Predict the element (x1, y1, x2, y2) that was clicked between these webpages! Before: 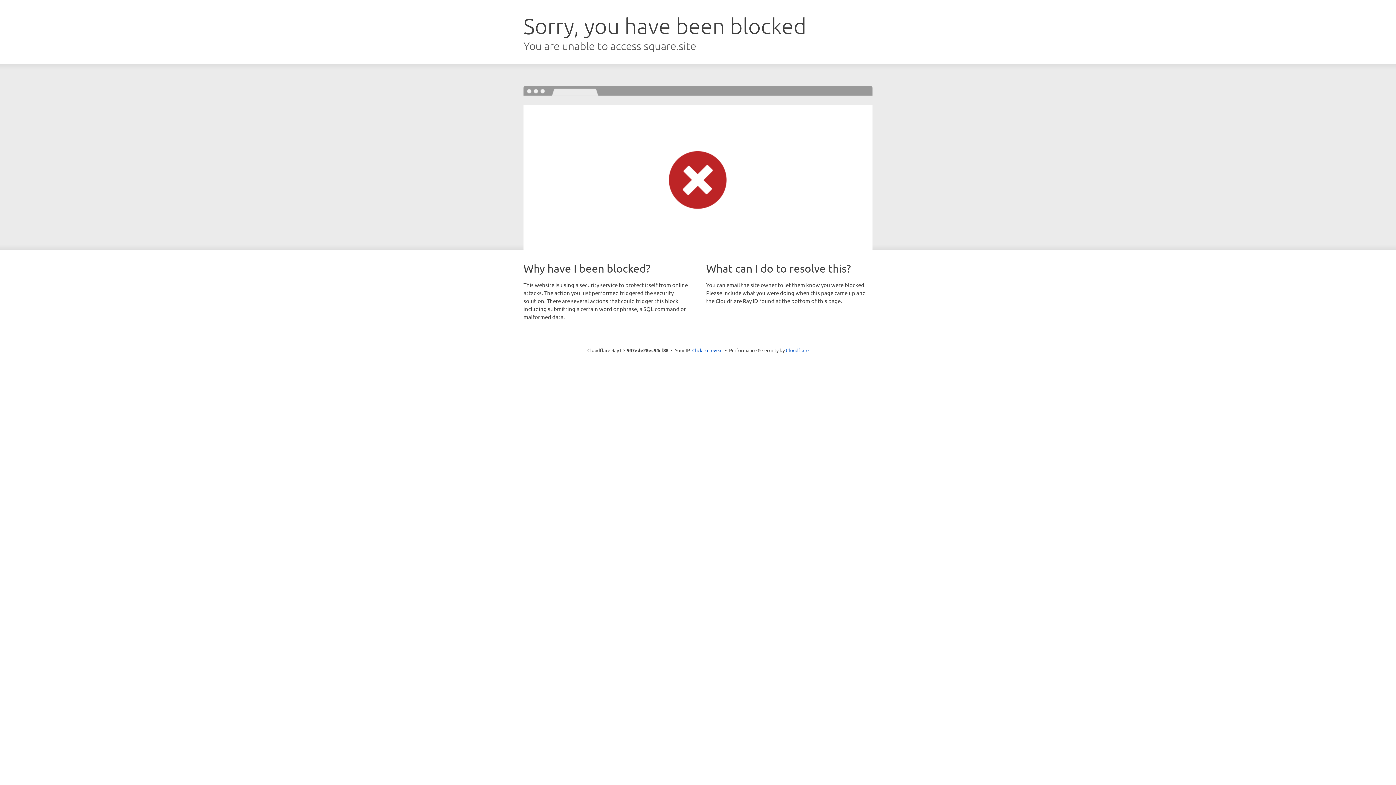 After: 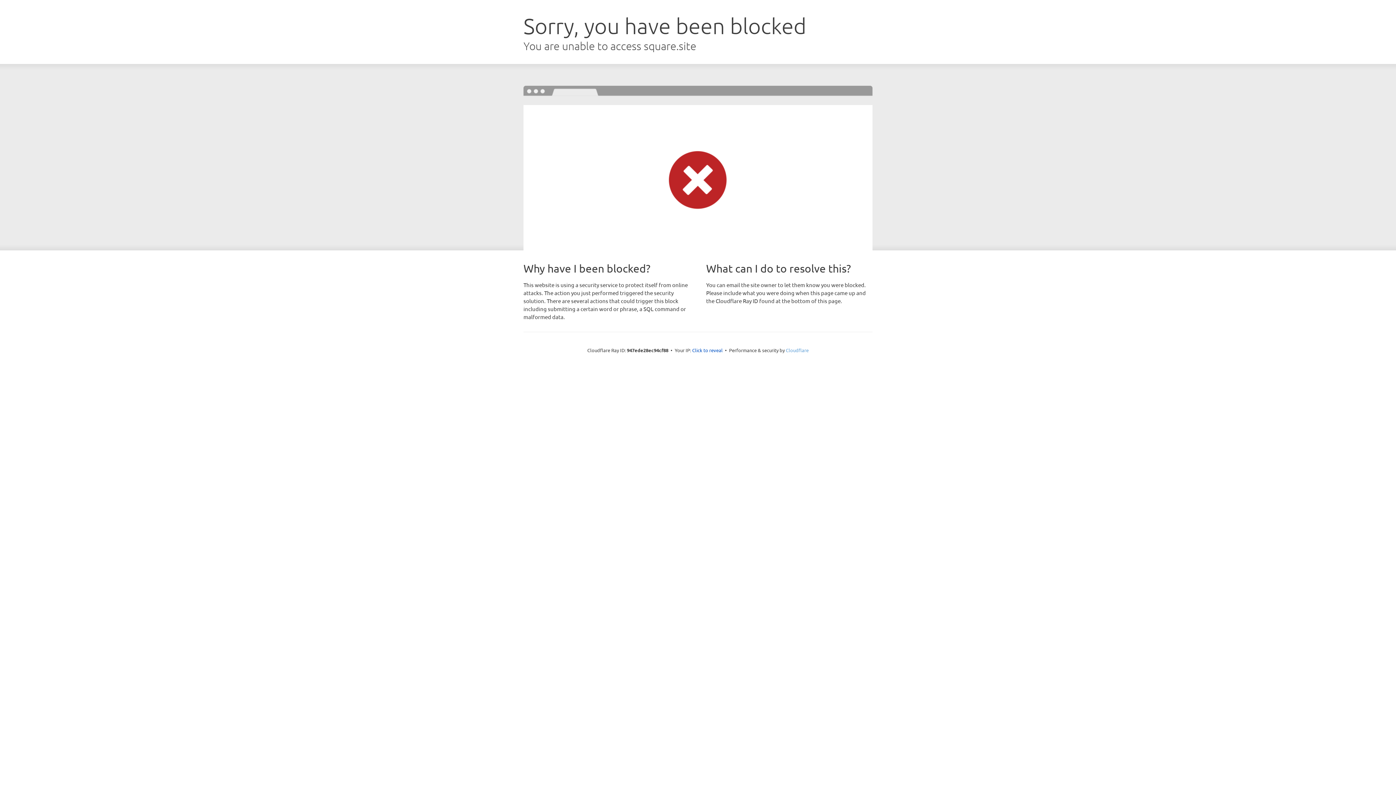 Action: bbox: (786, 347, 808, 353) label: Cloudflare